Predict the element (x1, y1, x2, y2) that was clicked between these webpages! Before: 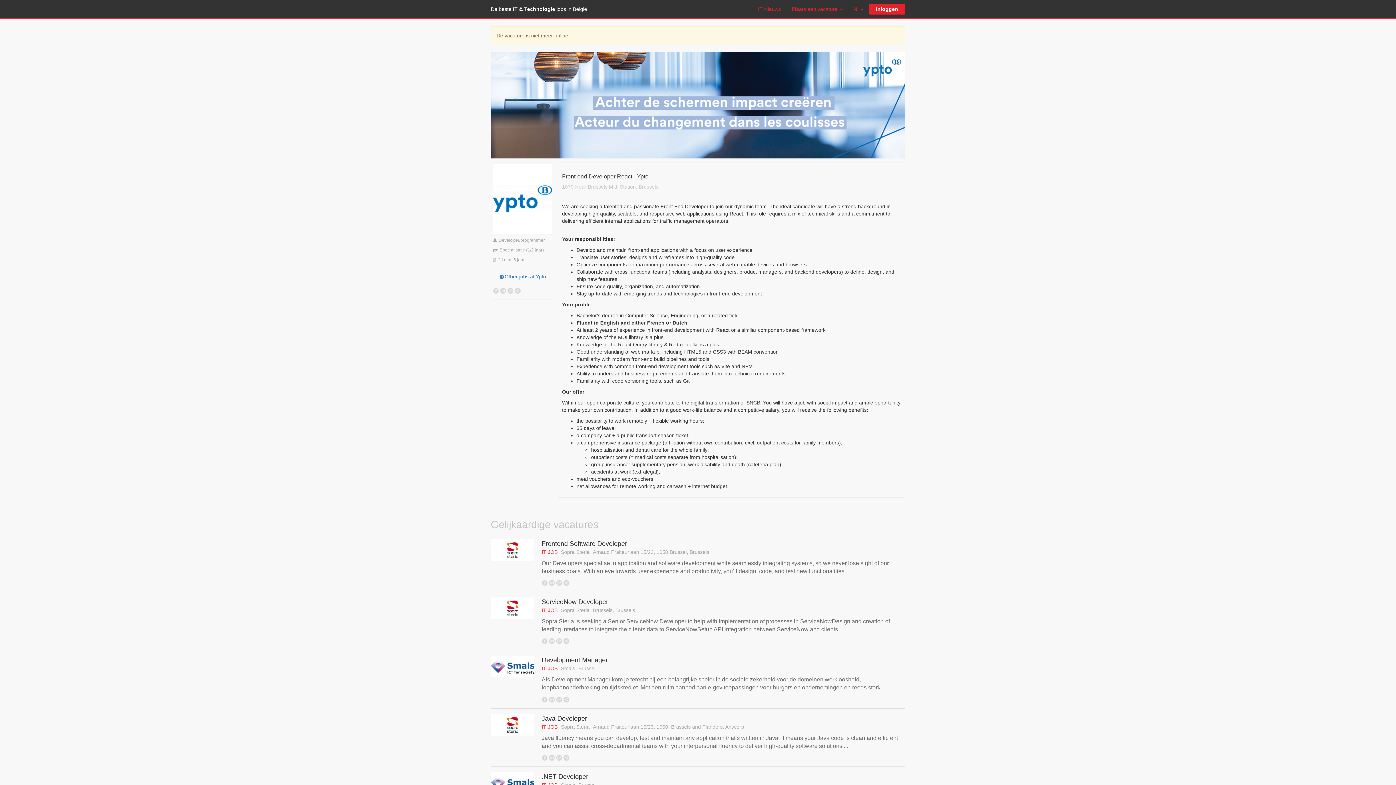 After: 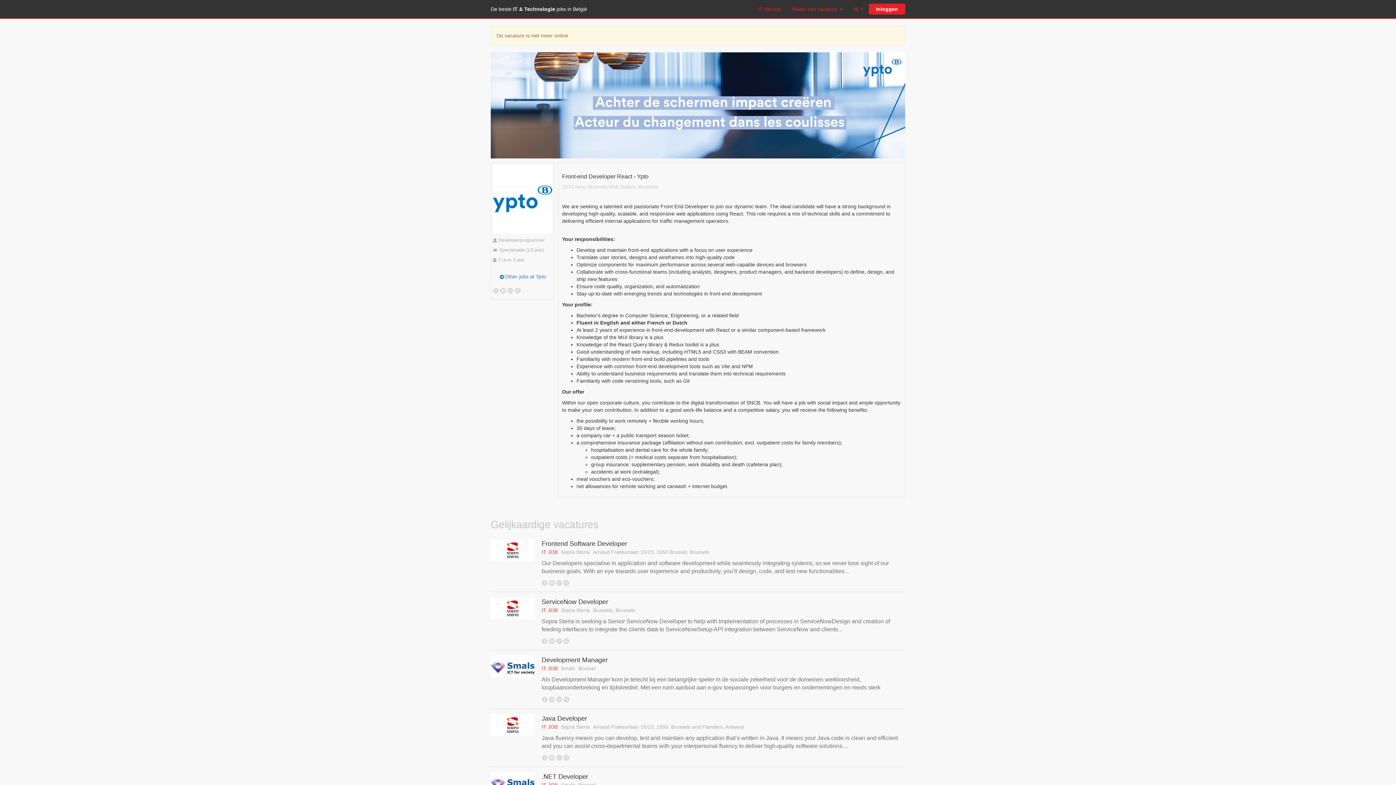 Action: bbox: (541, 696, 547, 702)